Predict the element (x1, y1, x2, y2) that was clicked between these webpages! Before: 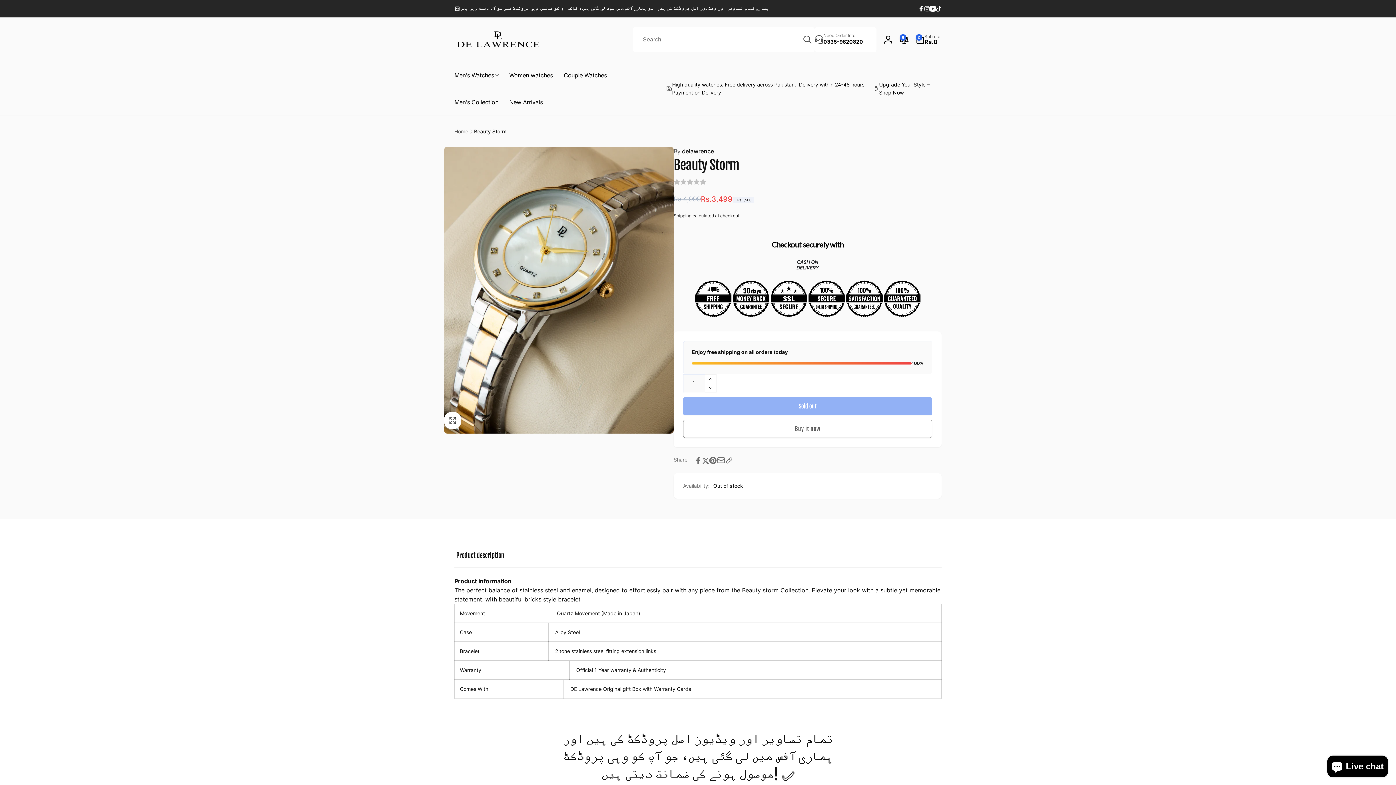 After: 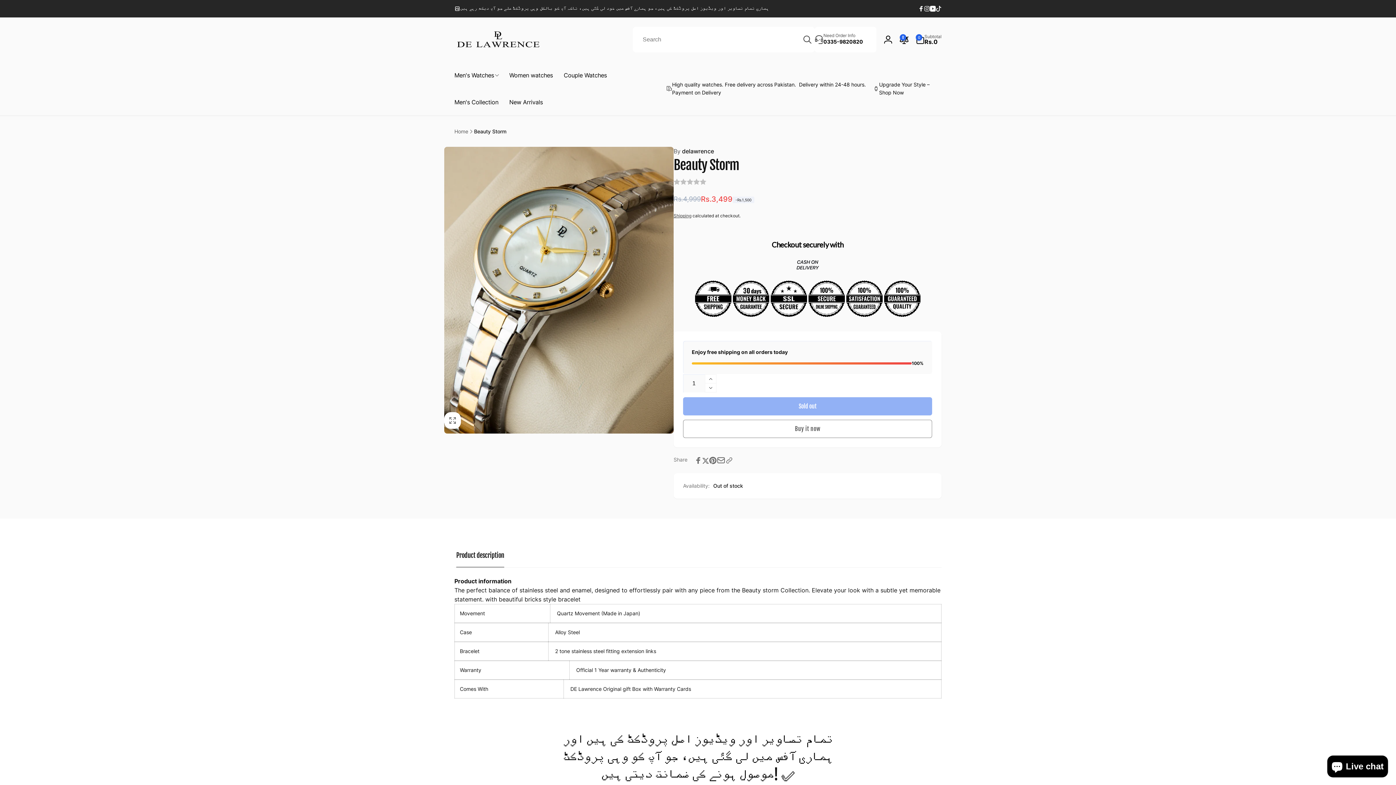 Action: label: Search bbox: (800, 32, 814, 46)